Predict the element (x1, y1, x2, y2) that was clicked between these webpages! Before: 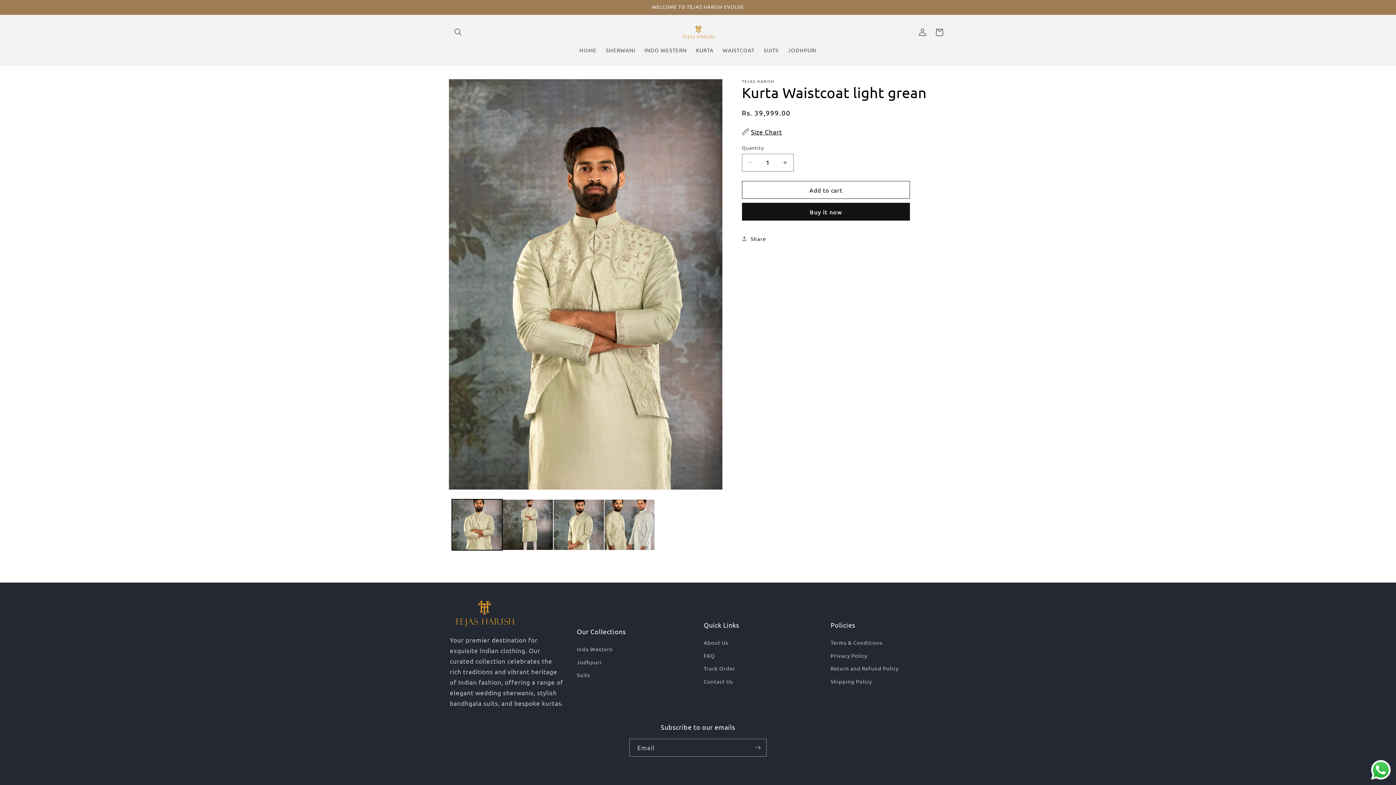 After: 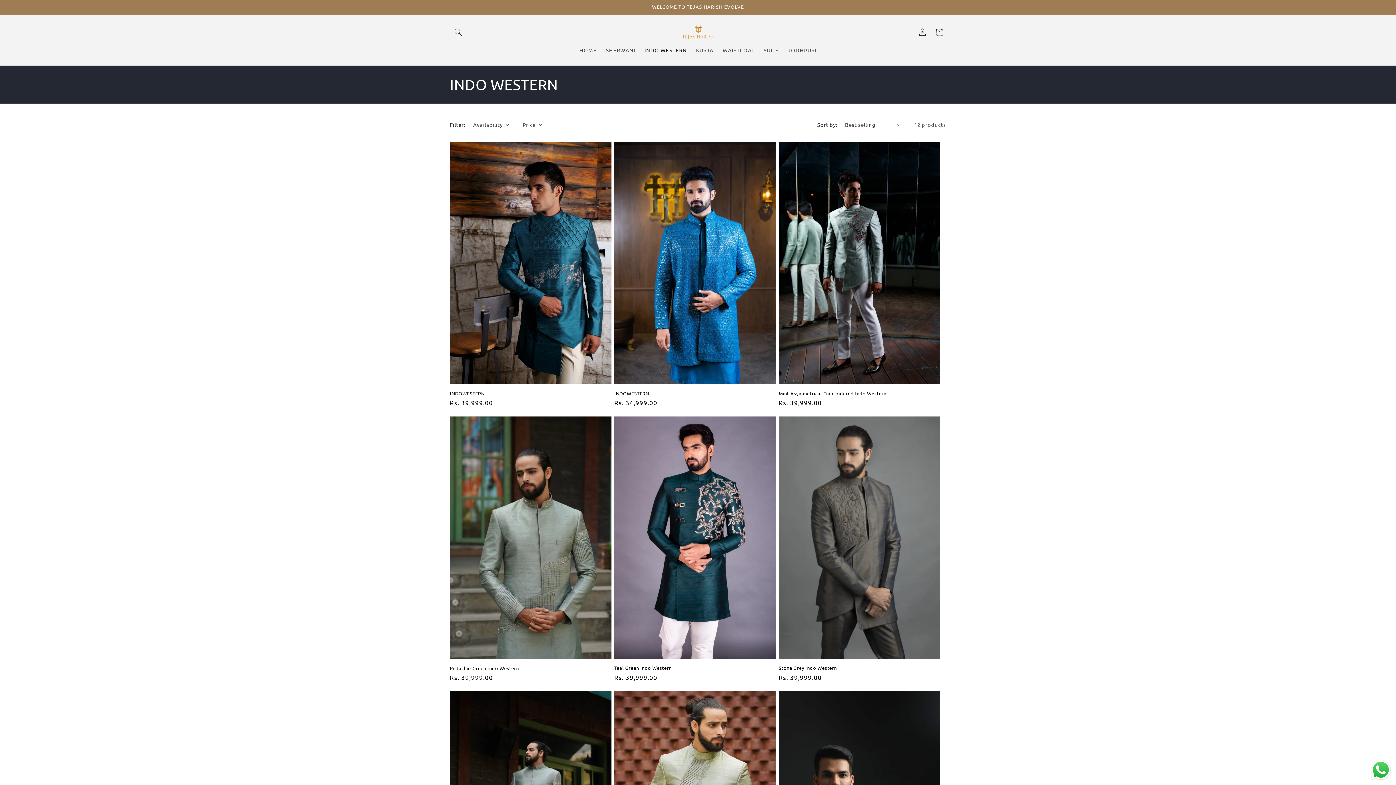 Action: bbox: (640, 42, 691, 58) label: INDO WESTERN